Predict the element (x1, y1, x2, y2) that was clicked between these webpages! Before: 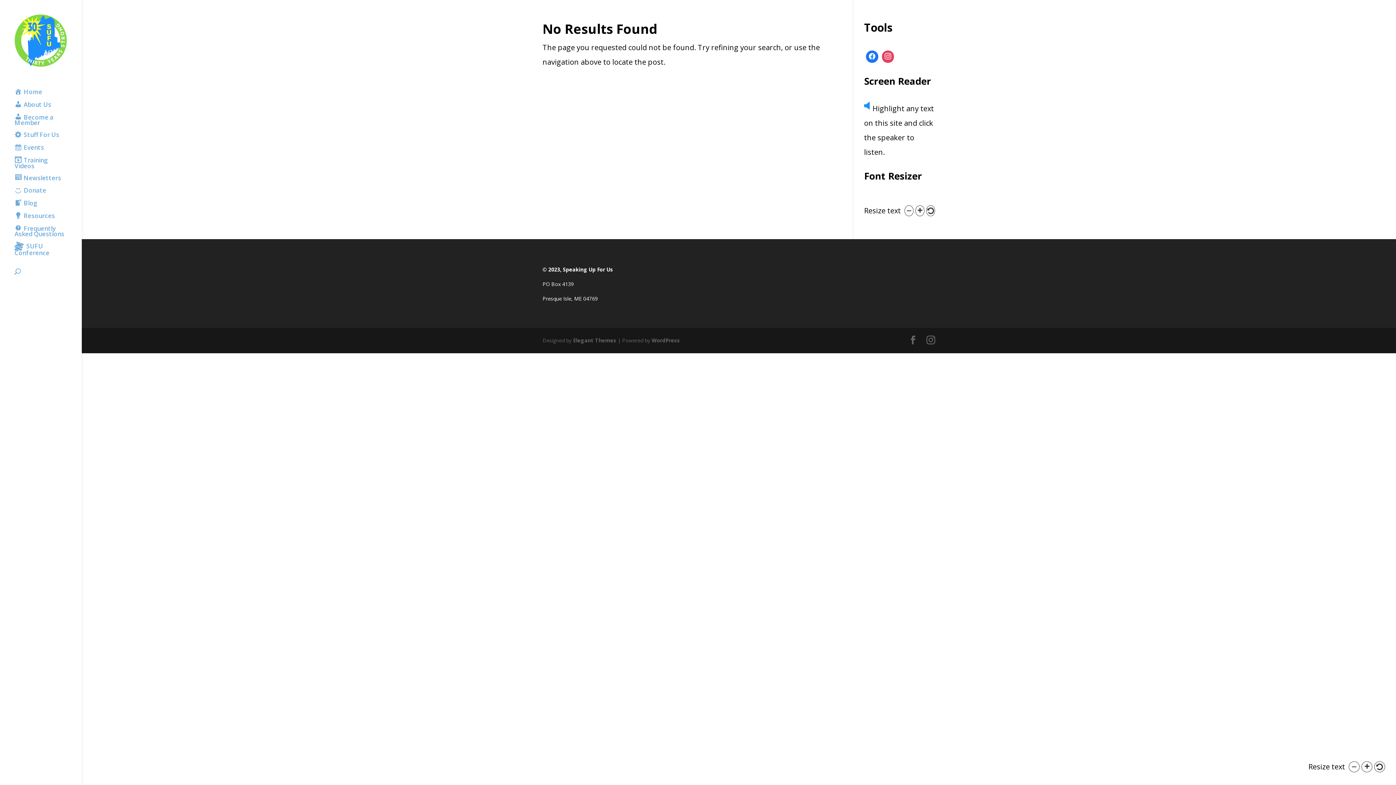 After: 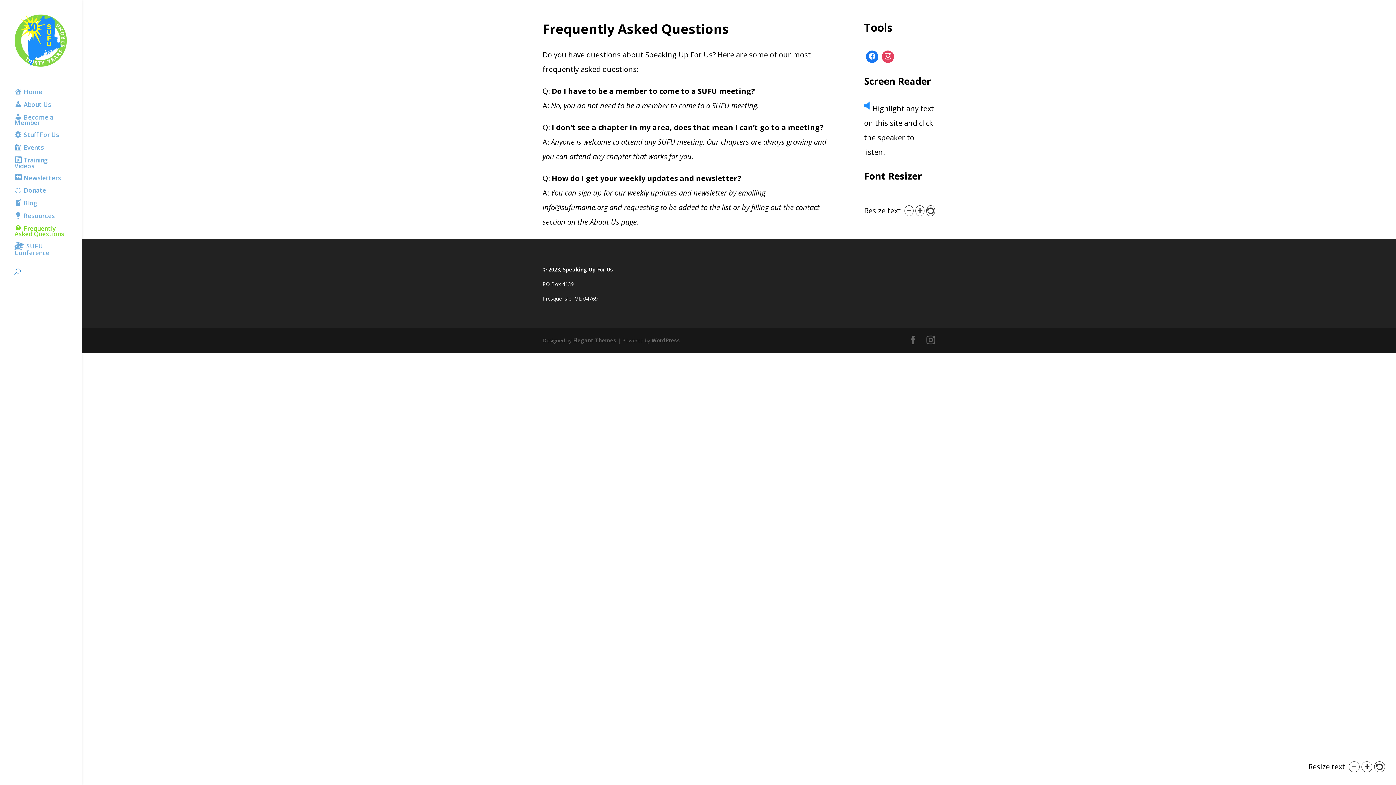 Action: label: Frequently Asked Questions bbox: (14, 226, 81, 243)